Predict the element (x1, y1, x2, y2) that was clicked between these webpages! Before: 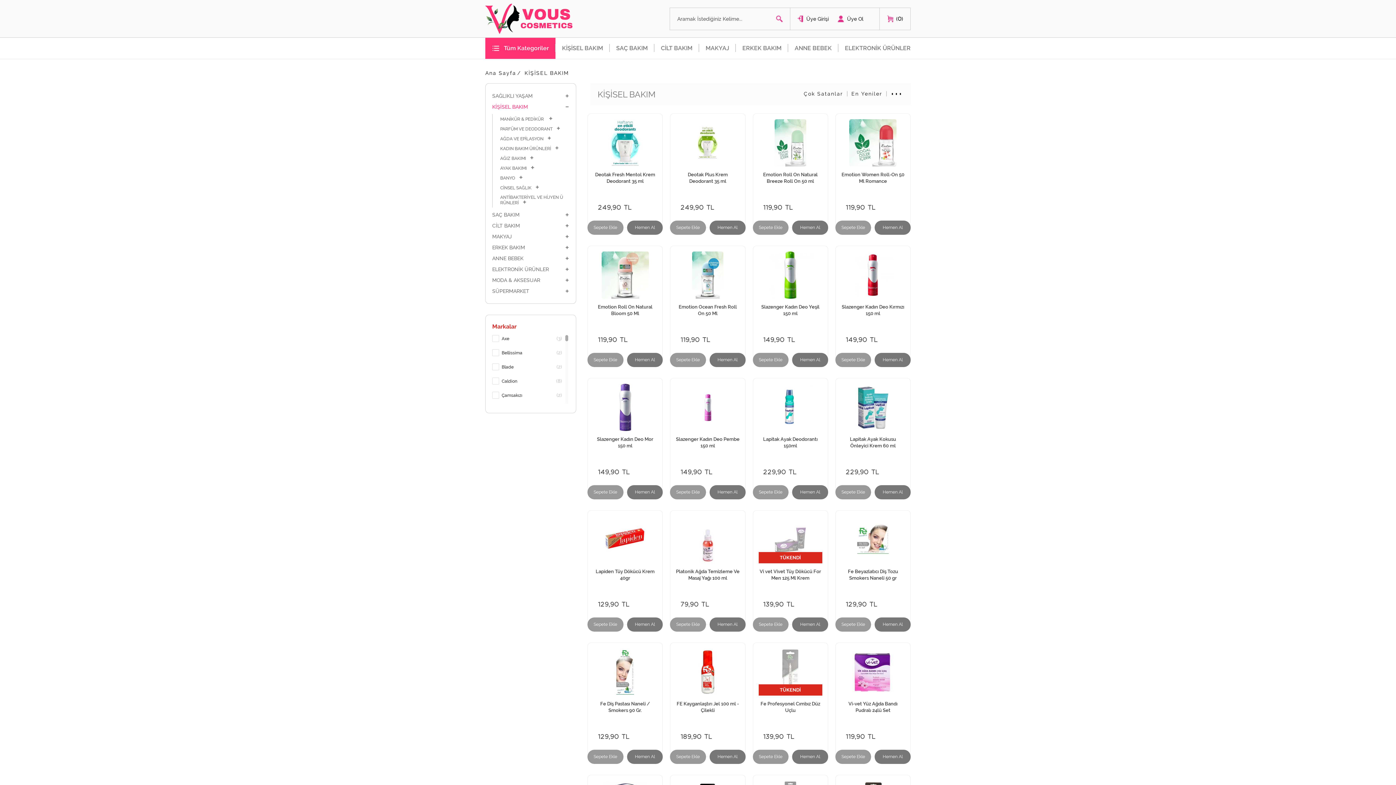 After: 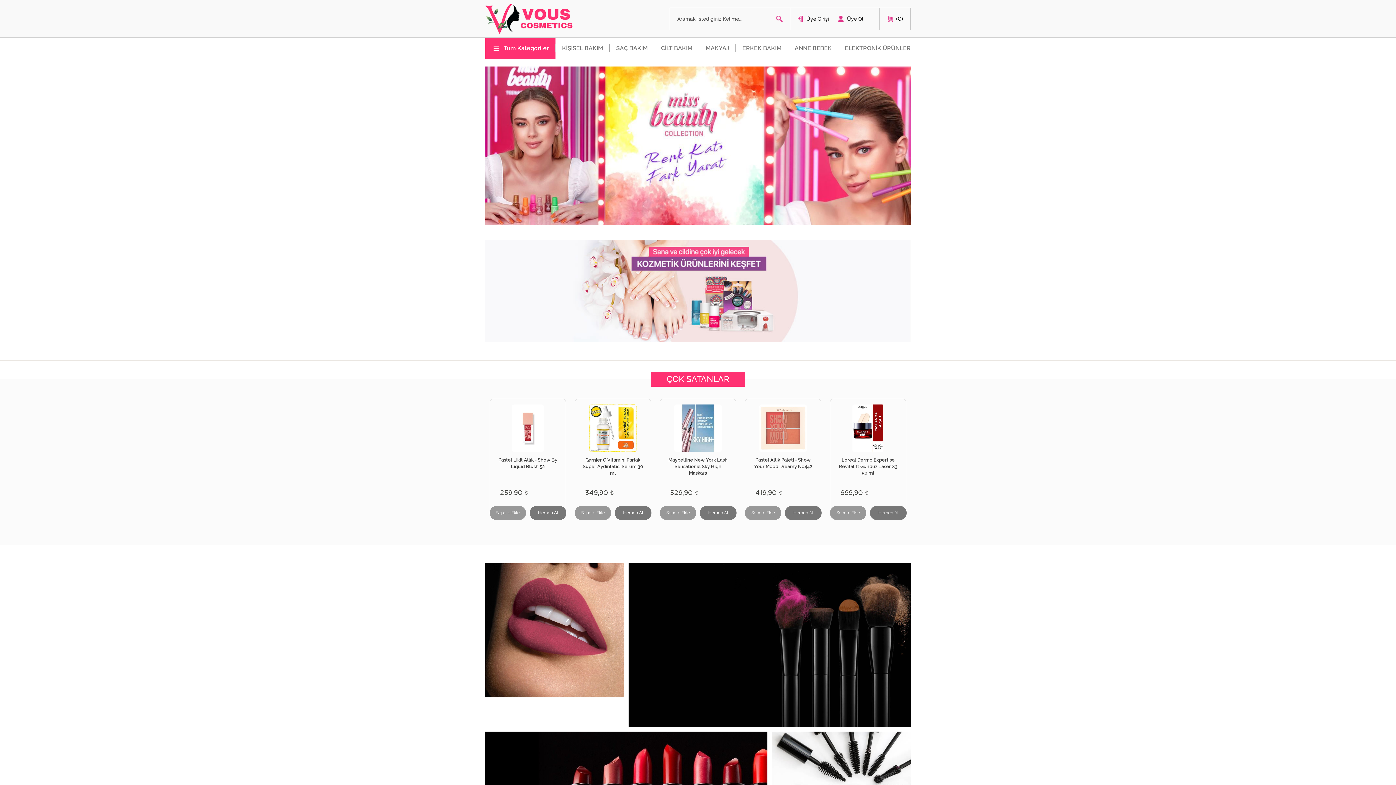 Action: label: Ana Sayfa bbox: (485, 70, 521, 76)